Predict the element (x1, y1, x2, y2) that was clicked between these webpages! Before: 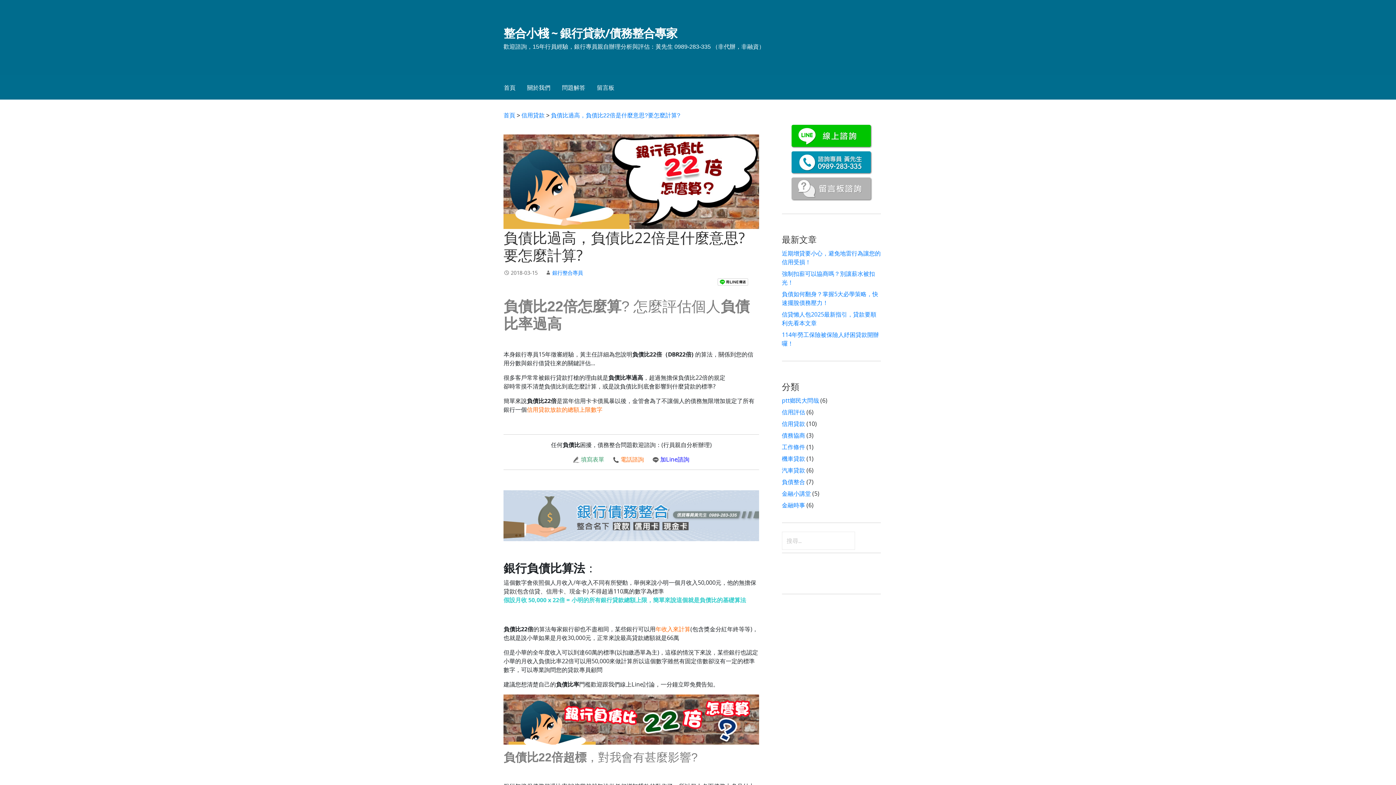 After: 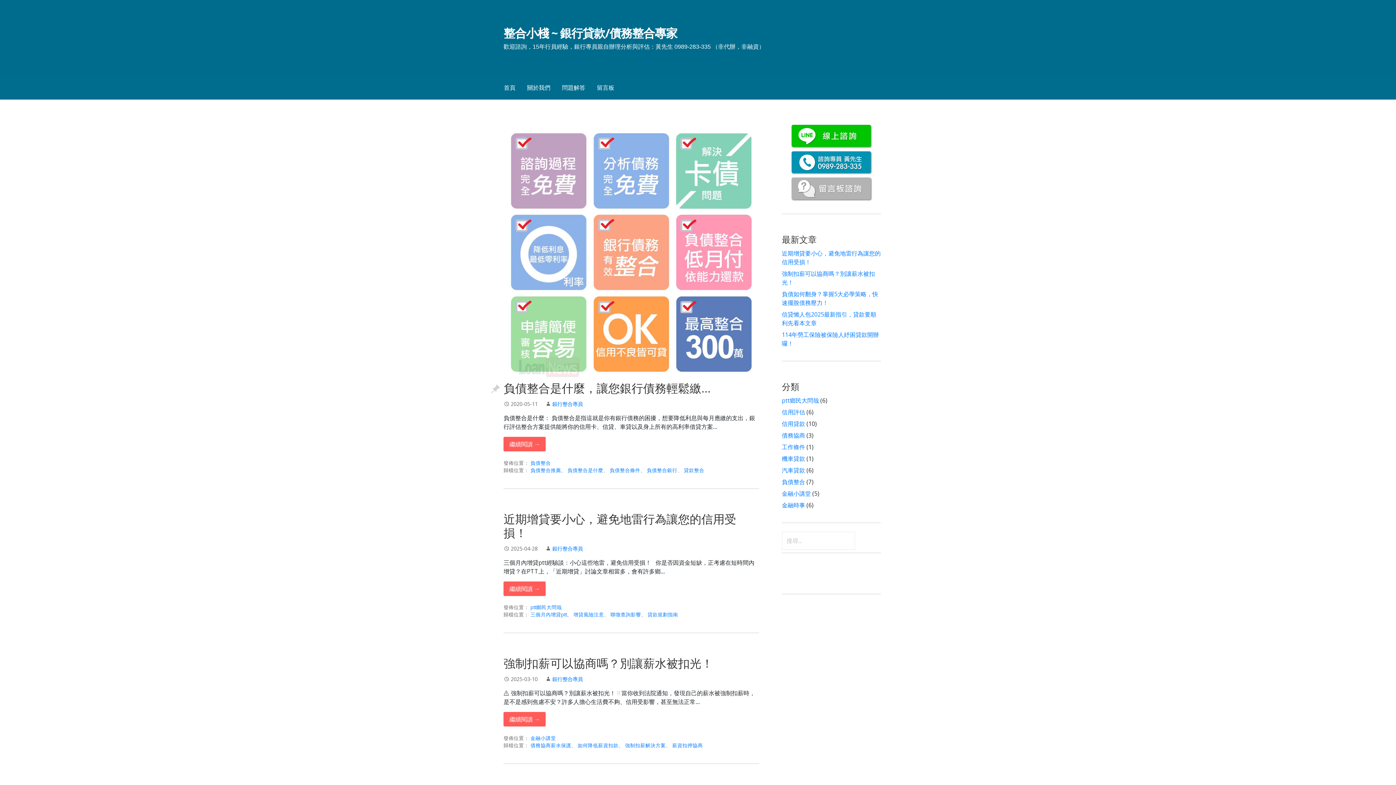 Action: label: 整合小棧 ~ 銀行貸款/債務整合專家 bbox: (503, 25, 677, 40)